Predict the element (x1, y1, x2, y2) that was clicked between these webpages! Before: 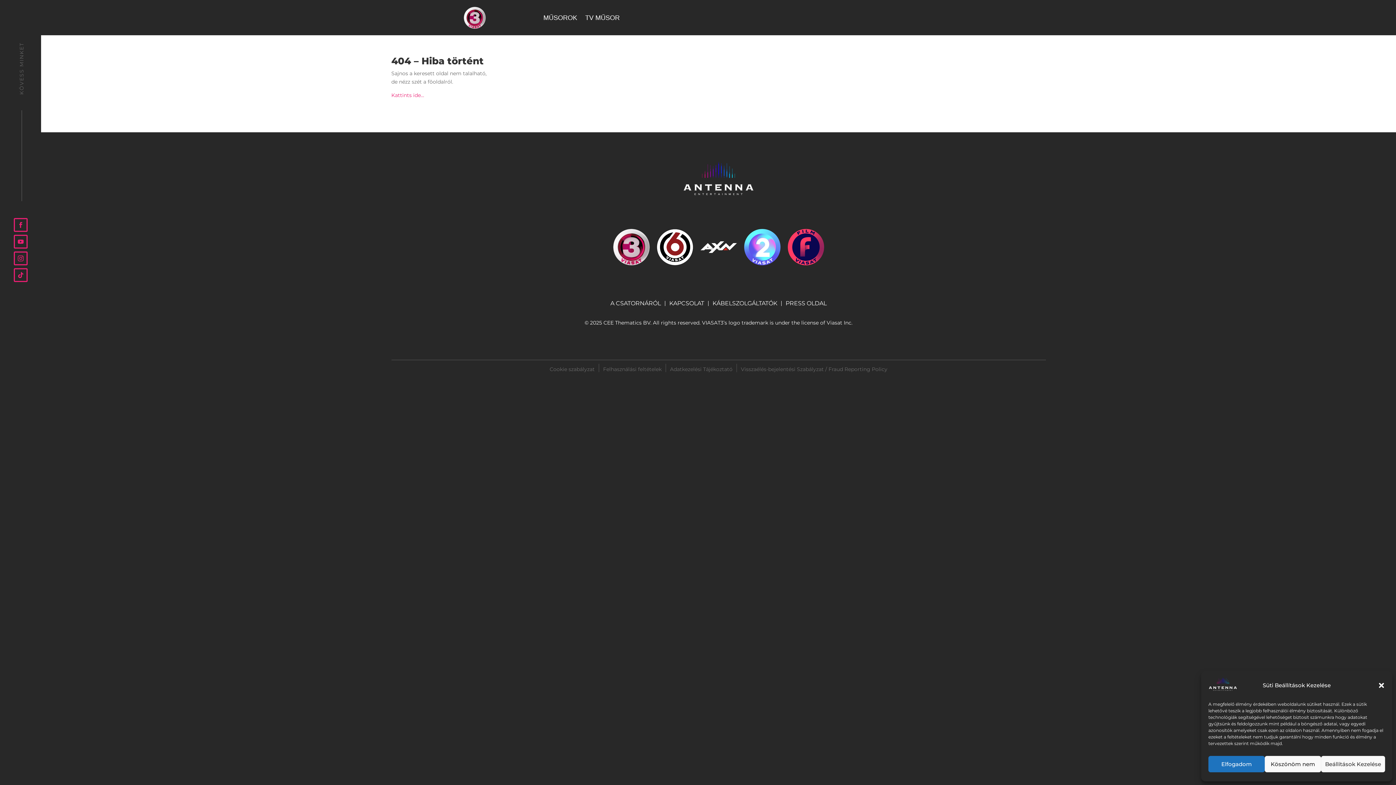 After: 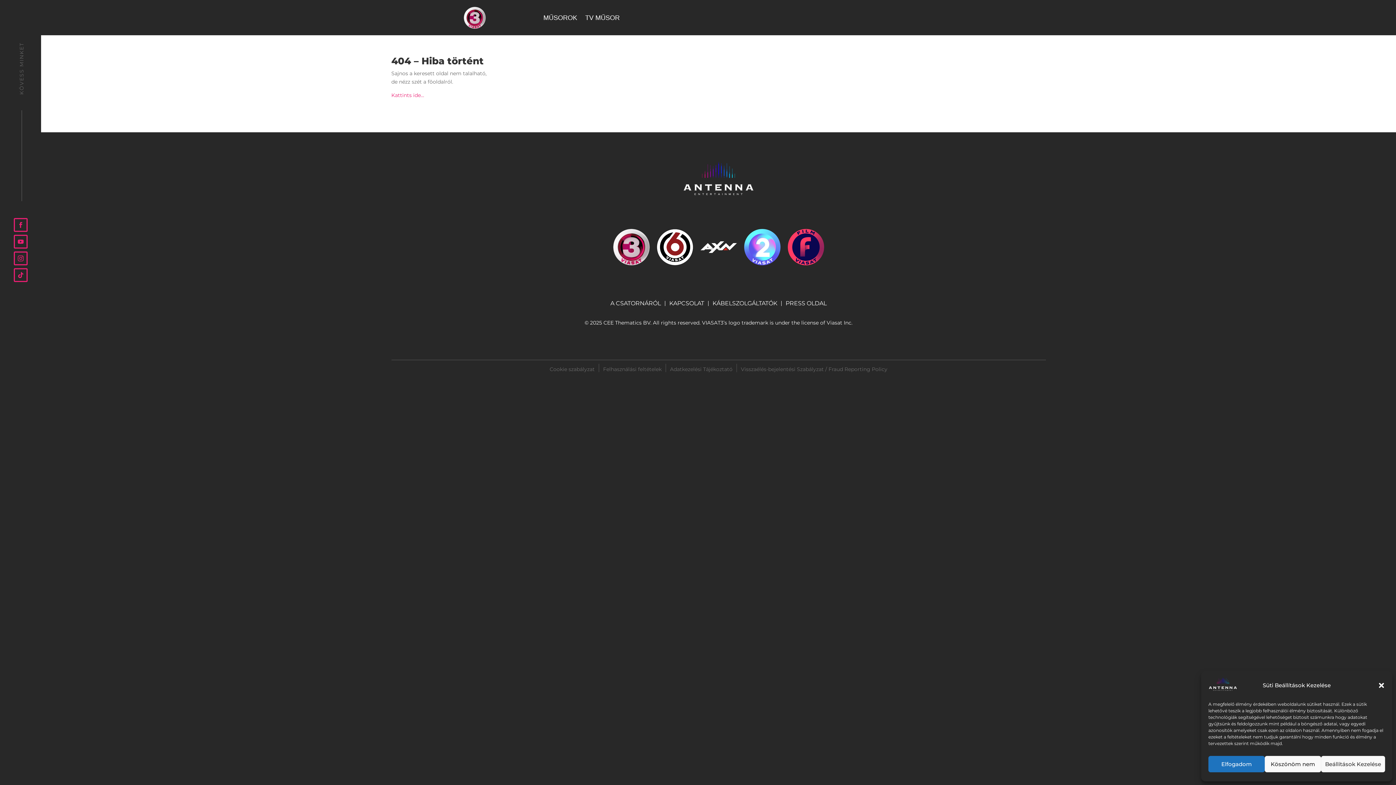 Action: bbox: (13, 218, 27, 232)